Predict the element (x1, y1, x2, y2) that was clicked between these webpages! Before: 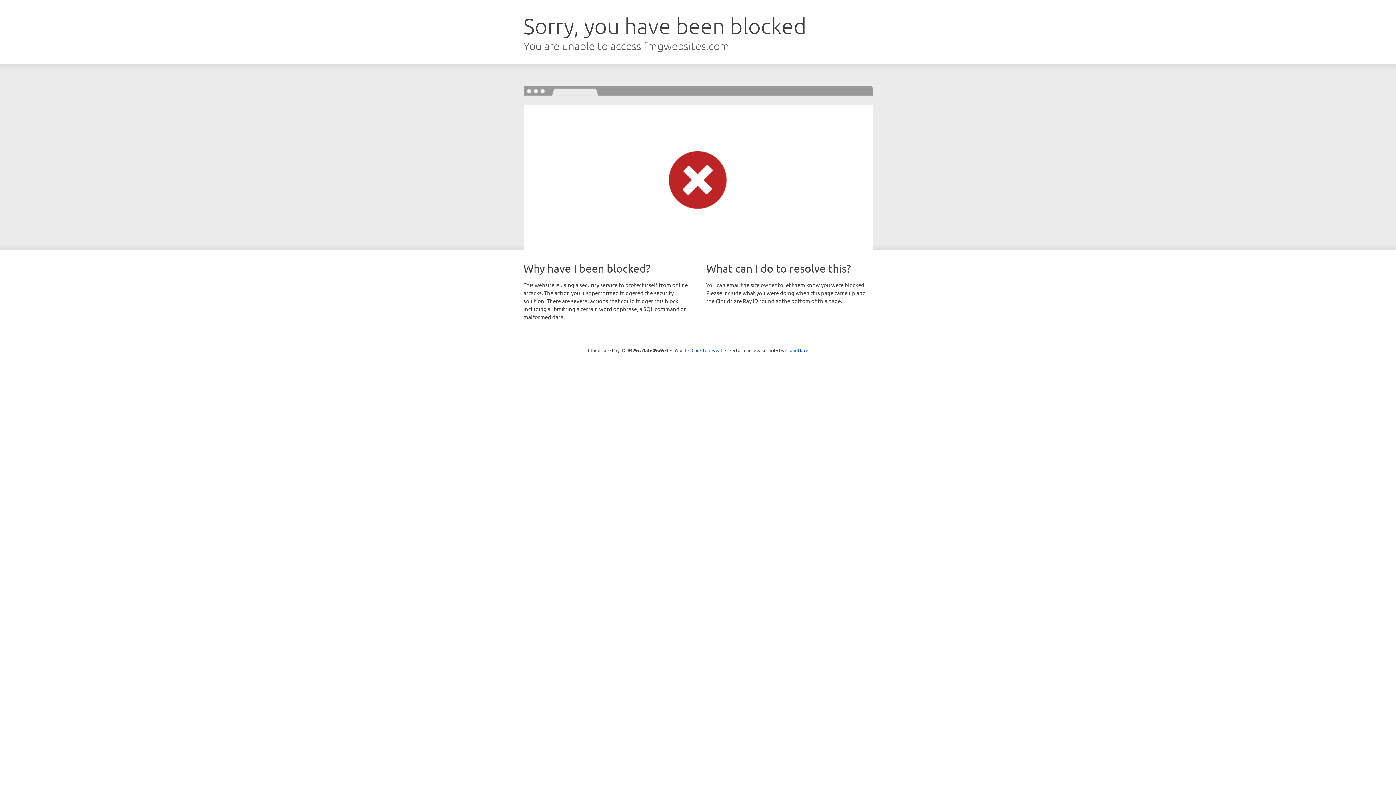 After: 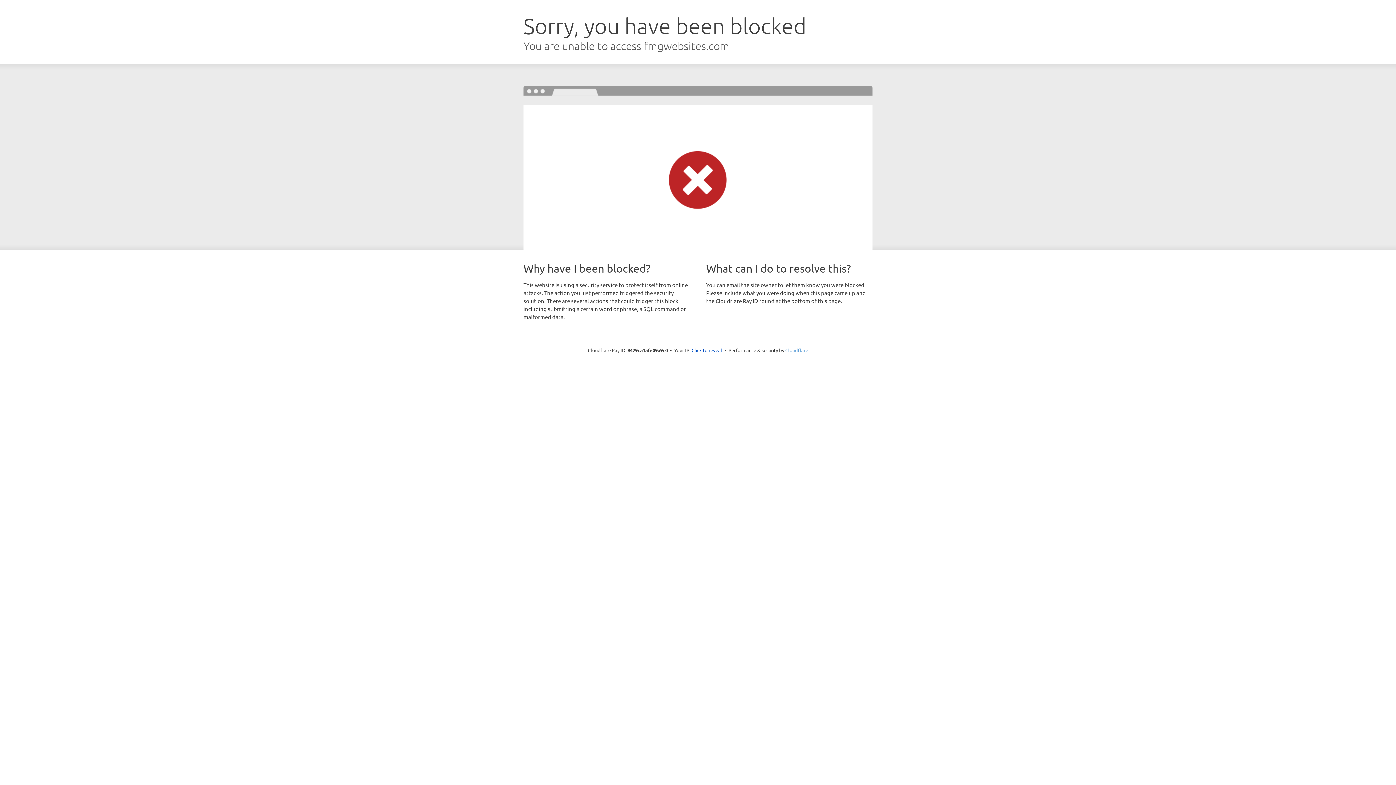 Action: label: Cloudflare bbox: (785, 347, 808, 353)